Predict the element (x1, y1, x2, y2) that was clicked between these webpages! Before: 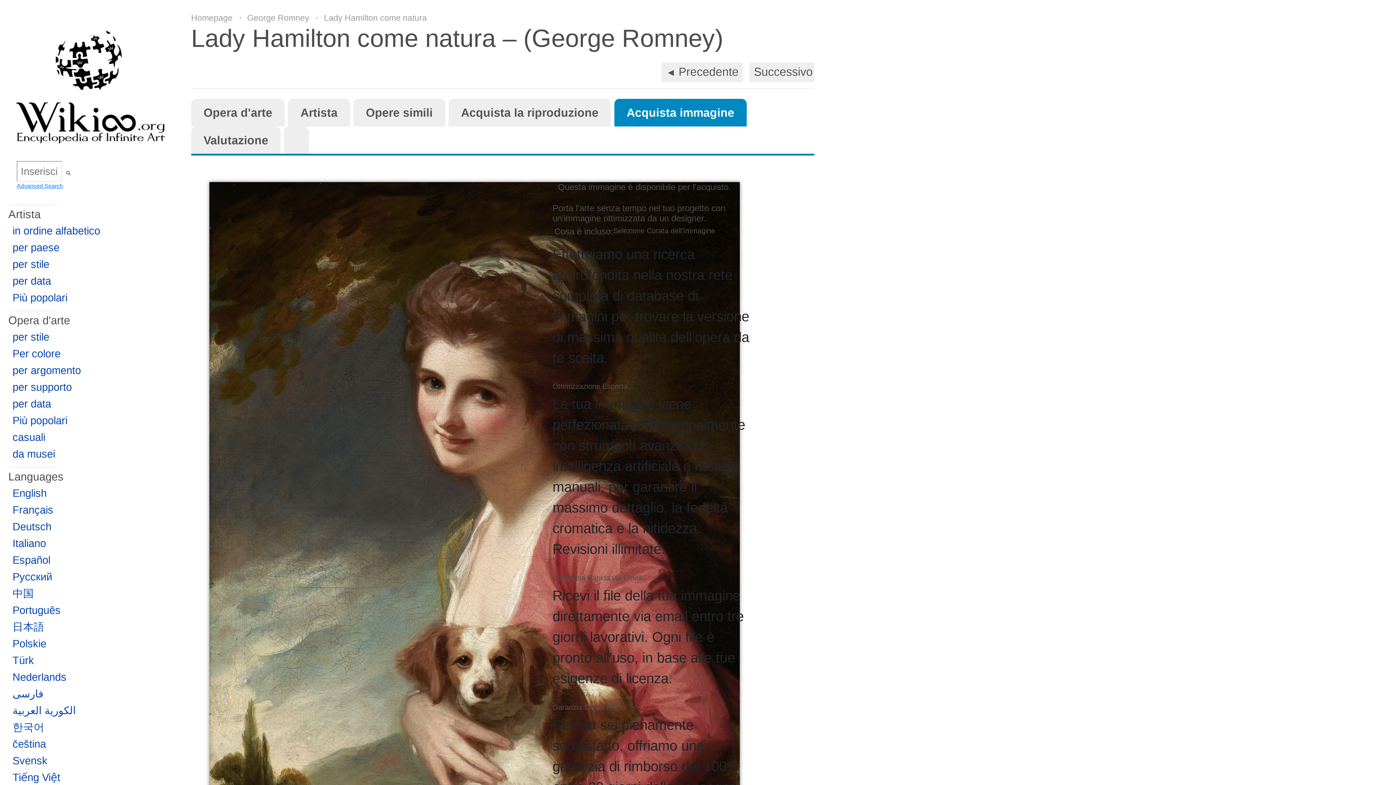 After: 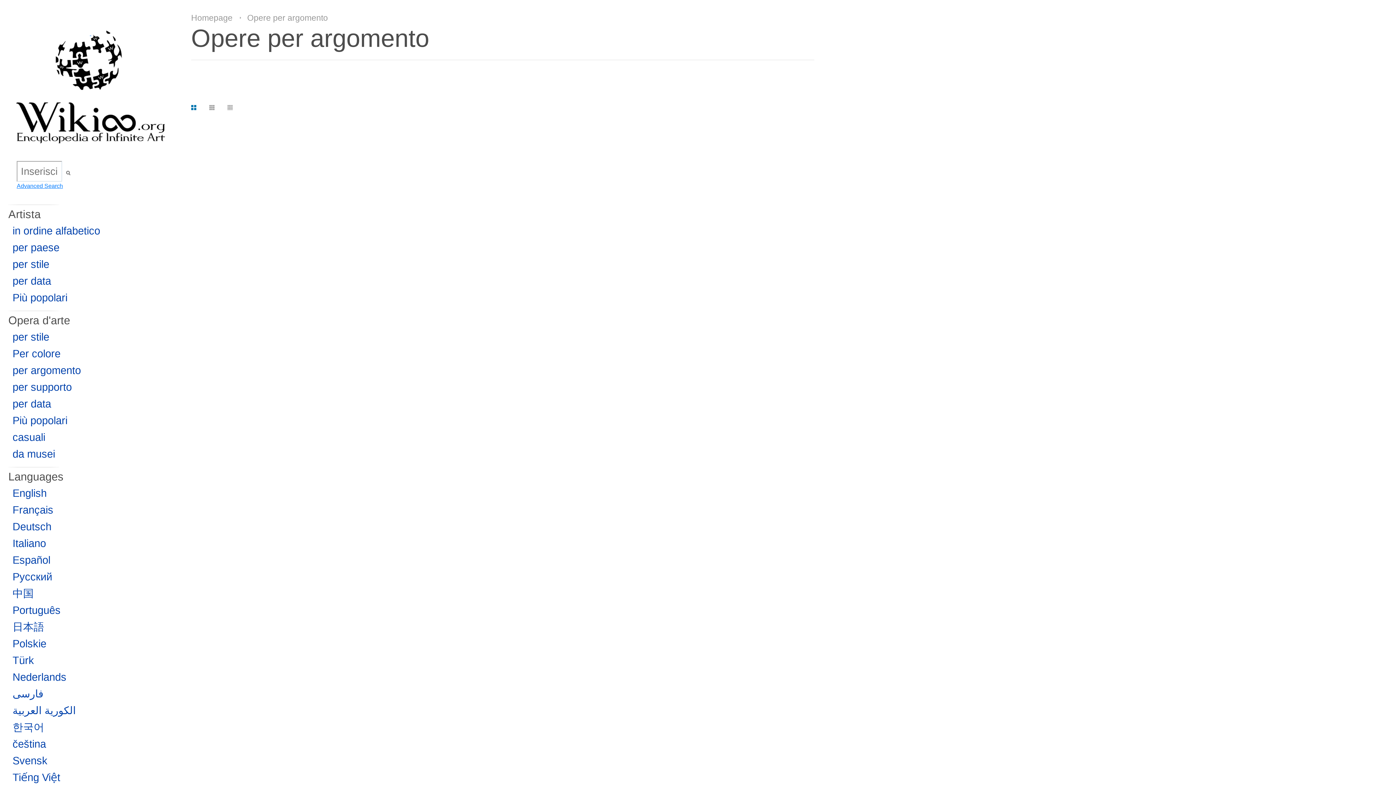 Action: label: per argomento bbox: (12, 364, 80, 376)